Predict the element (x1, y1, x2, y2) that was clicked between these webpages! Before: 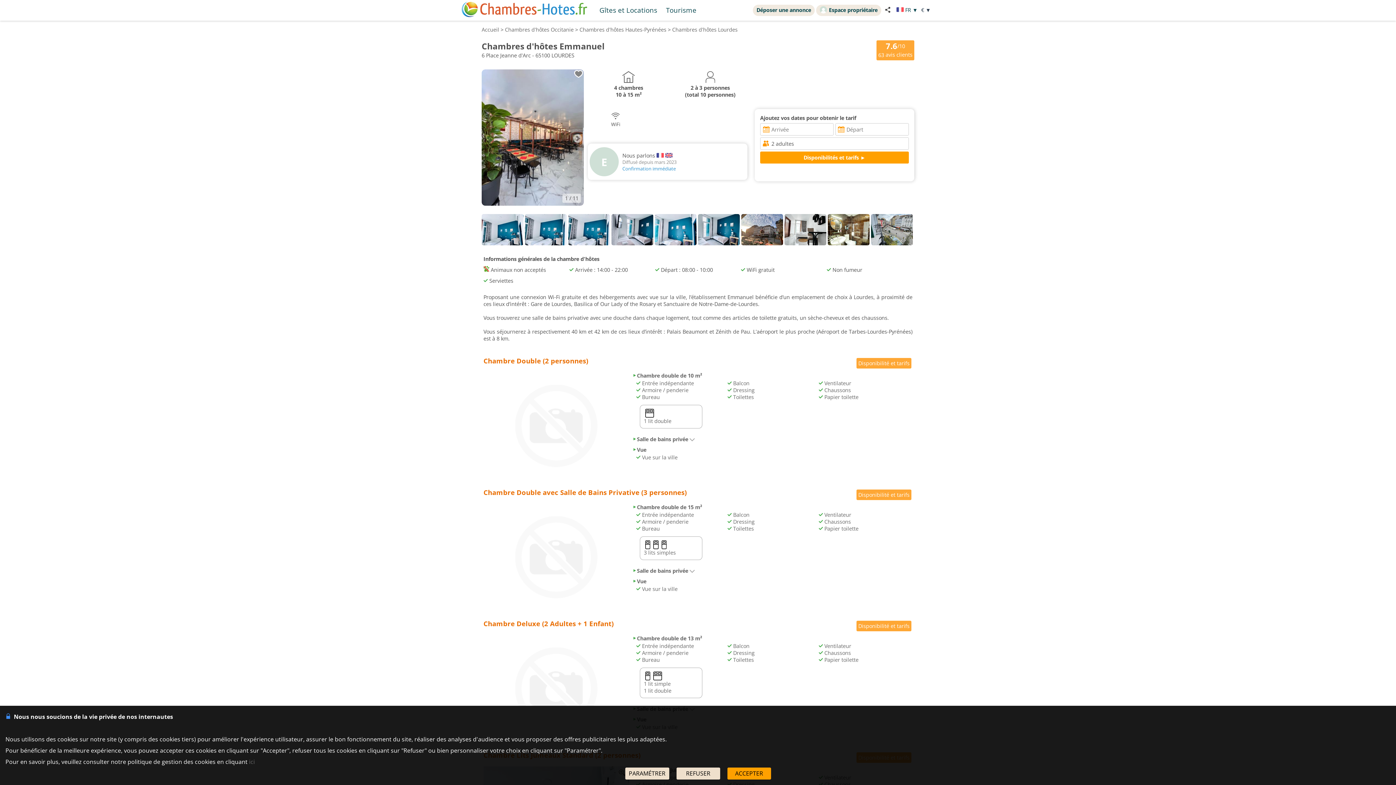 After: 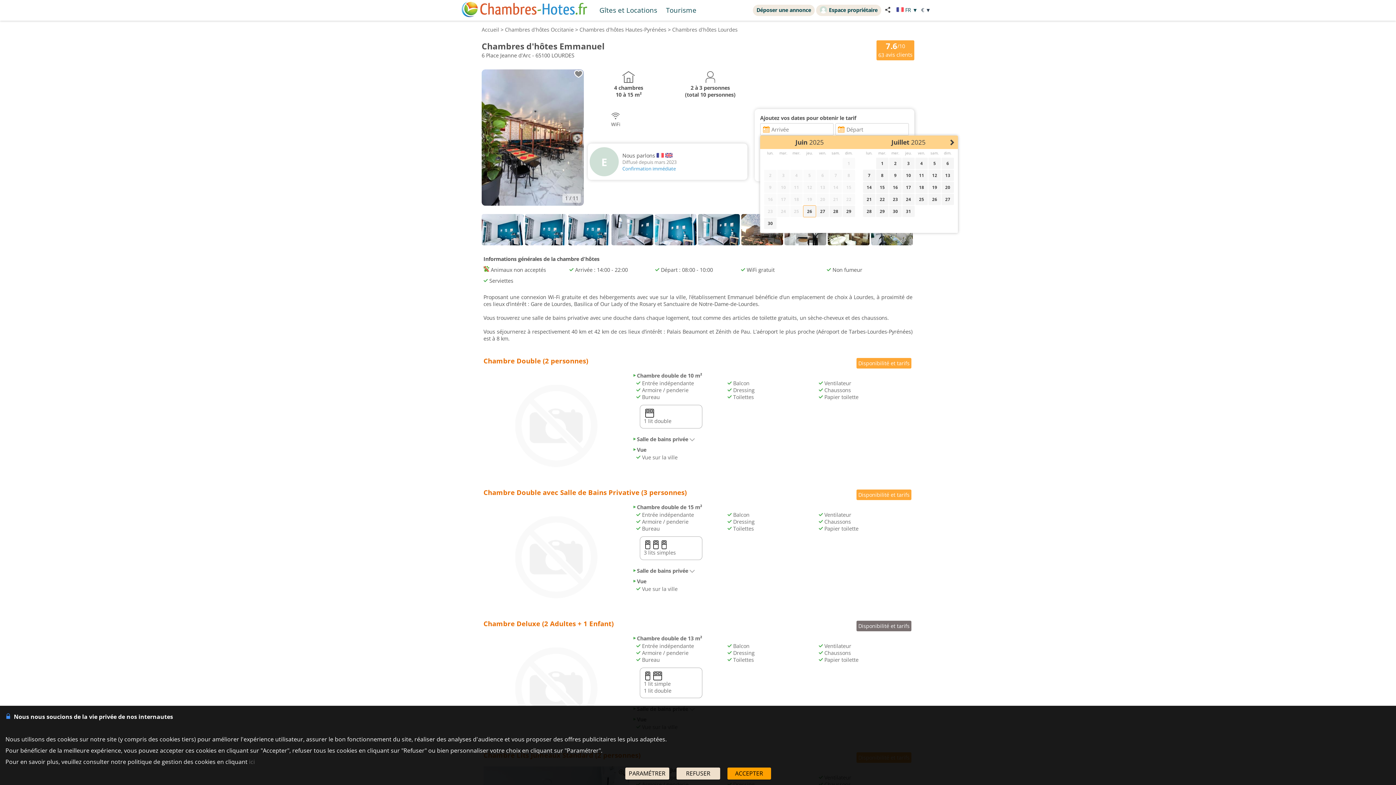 Action: bbox: (856, 621, 911, 631) label: Disponibilité et tarifs